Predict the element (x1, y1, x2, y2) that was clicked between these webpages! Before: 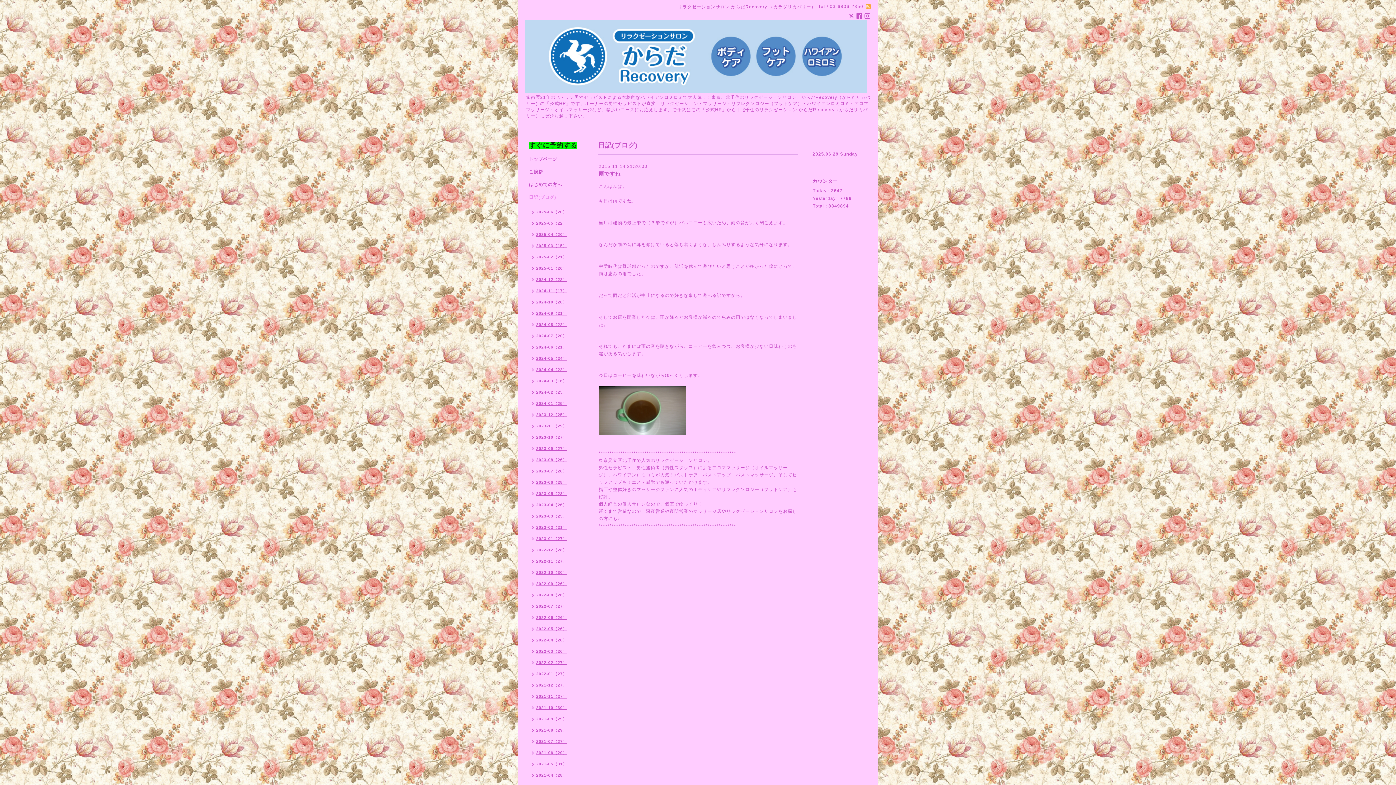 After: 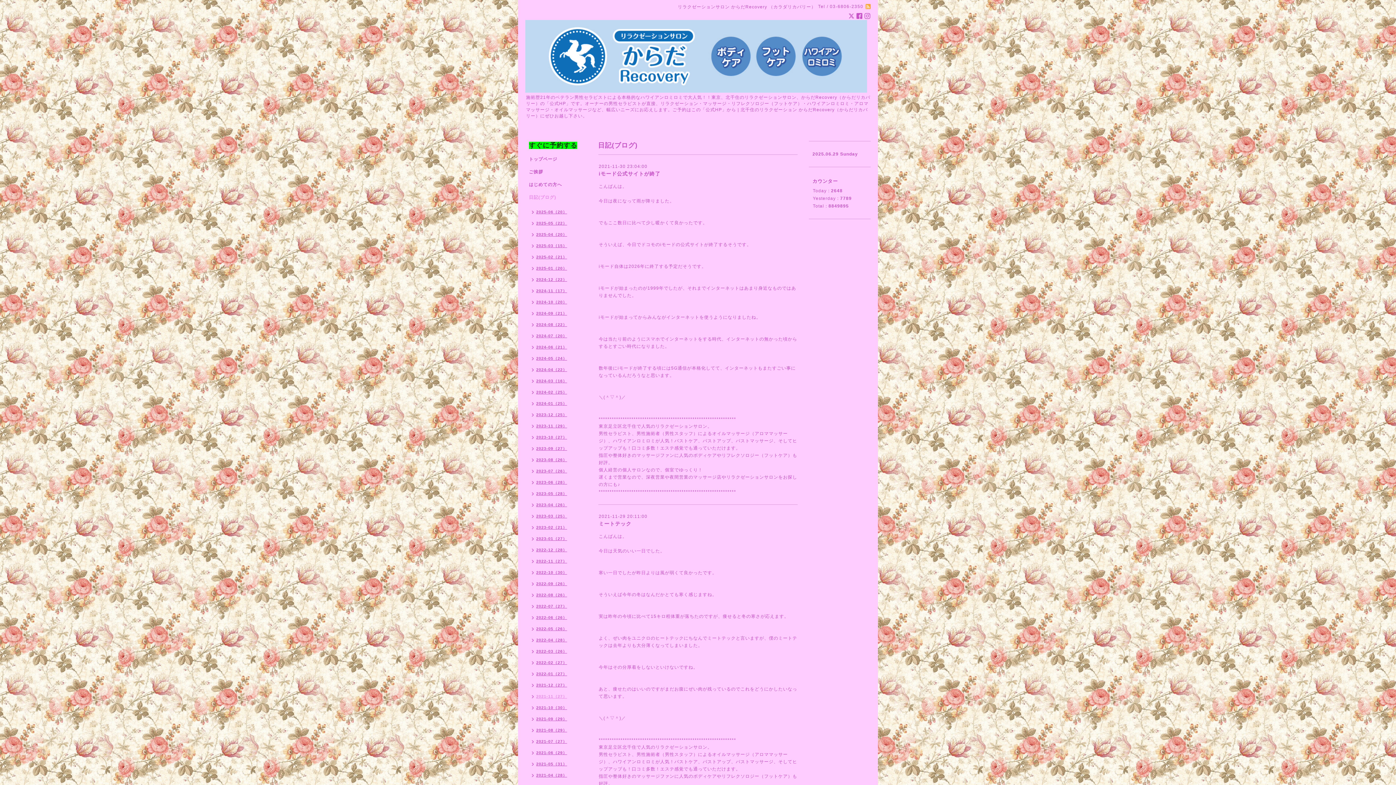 Action: label: 2021-11（27） bbox: (525, 692, 570, 703)